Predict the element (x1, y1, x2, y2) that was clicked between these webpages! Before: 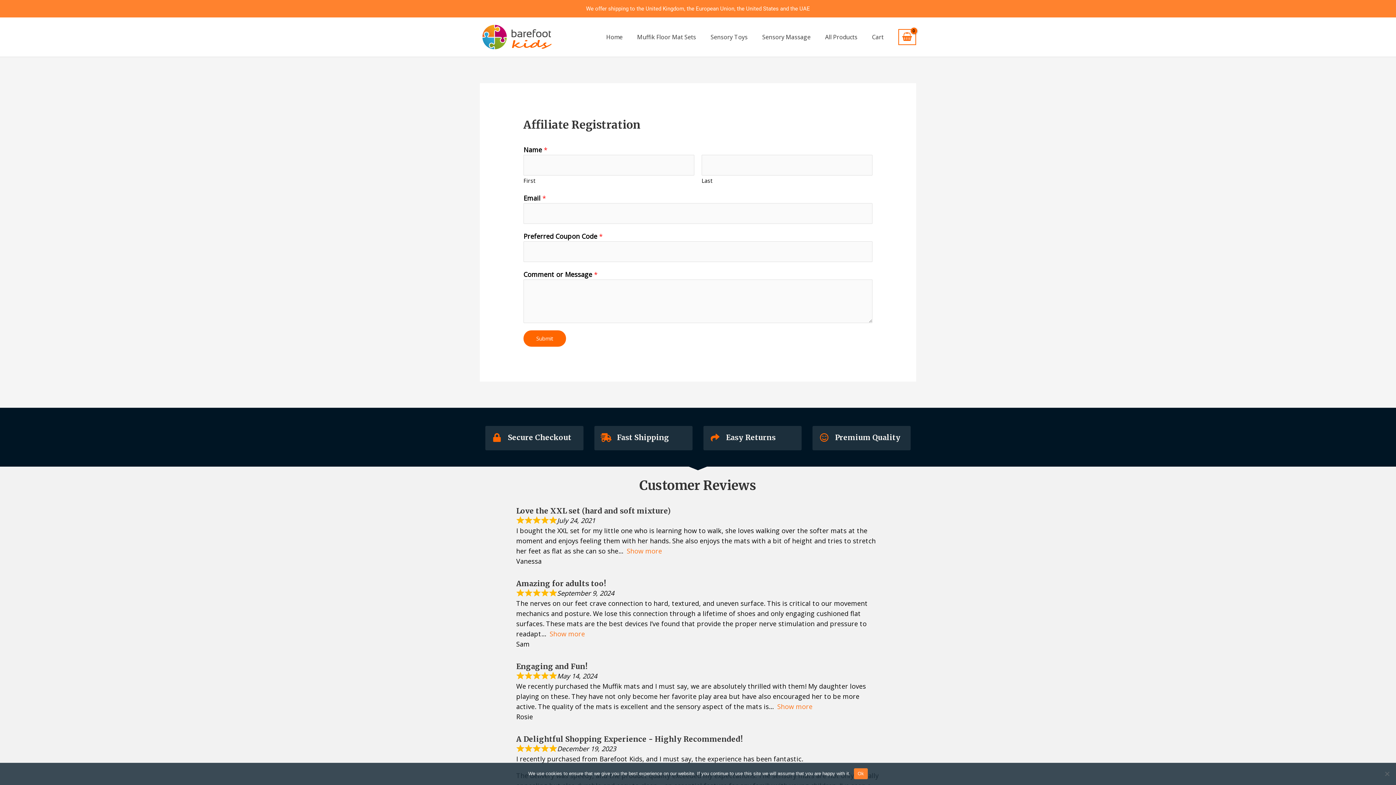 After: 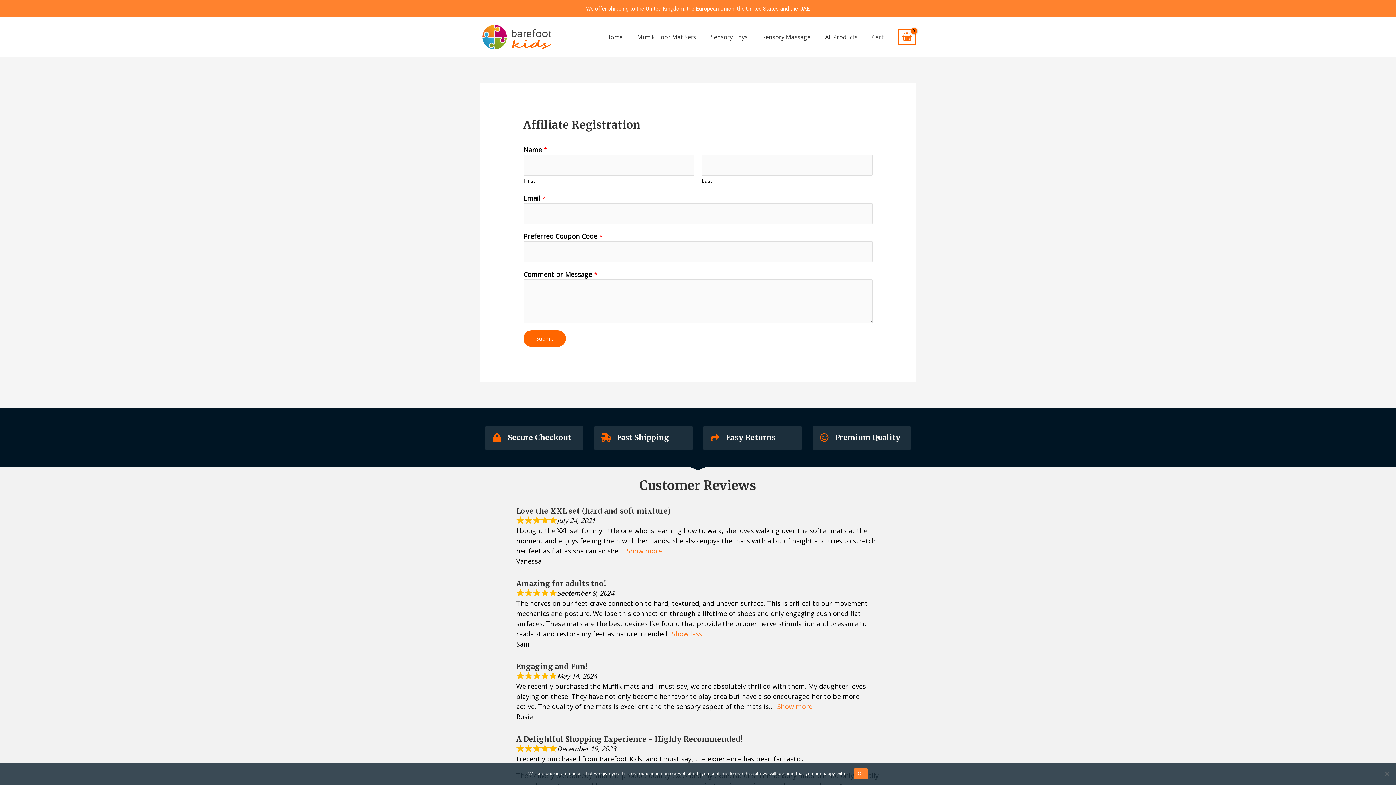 Action: label: Show more bbox: (549, 629, 585, 638)